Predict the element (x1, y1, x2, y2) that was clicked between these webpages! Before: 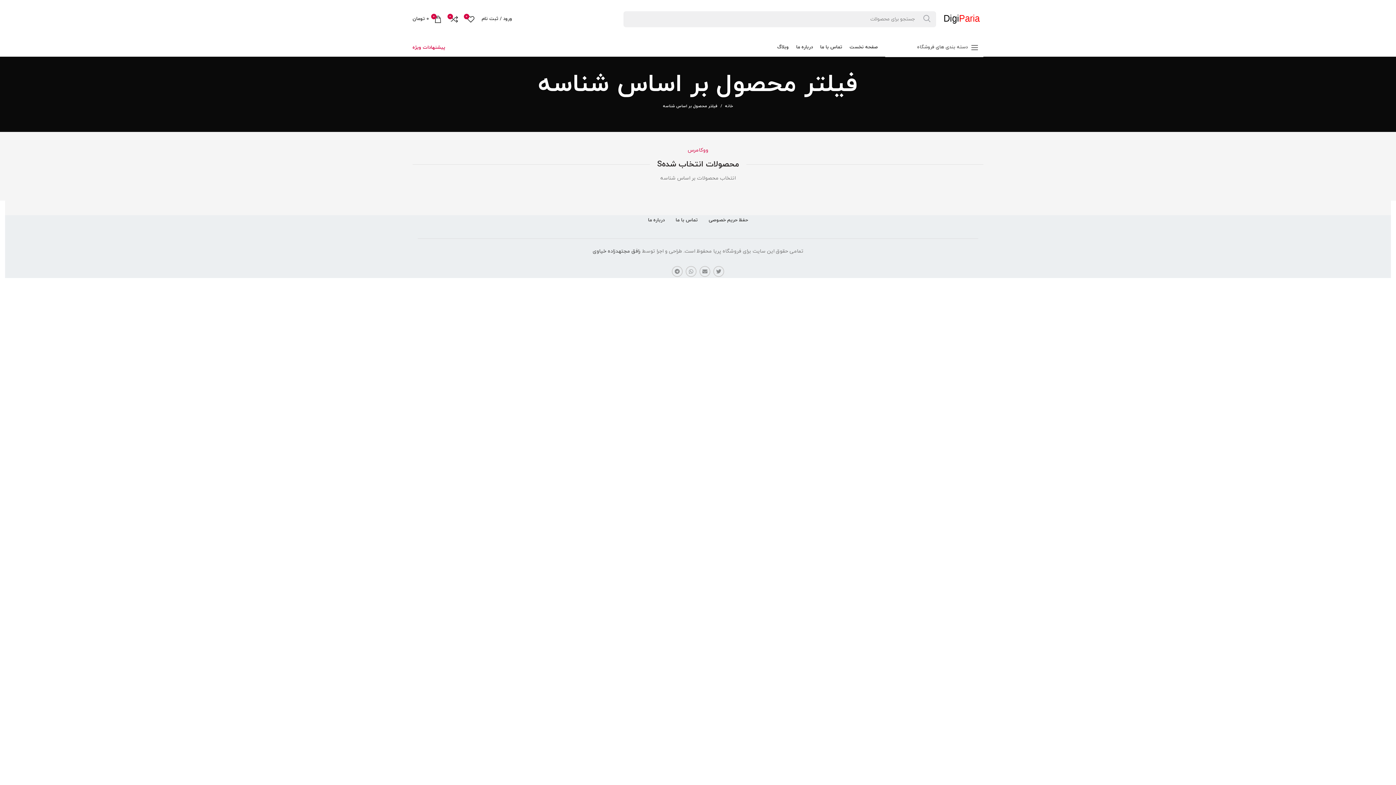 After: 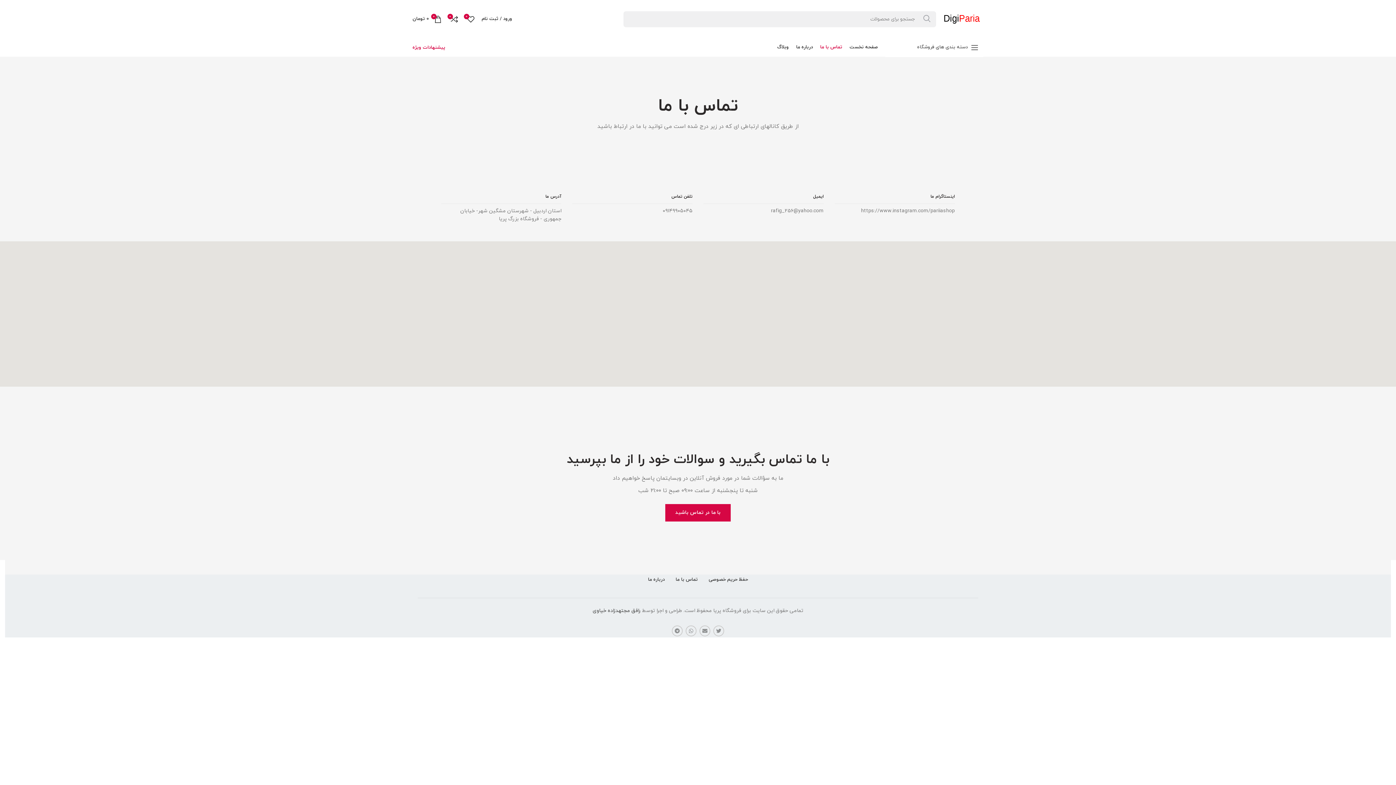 Action: label: تماس با ما bbox: (816, 38, 846, 56)